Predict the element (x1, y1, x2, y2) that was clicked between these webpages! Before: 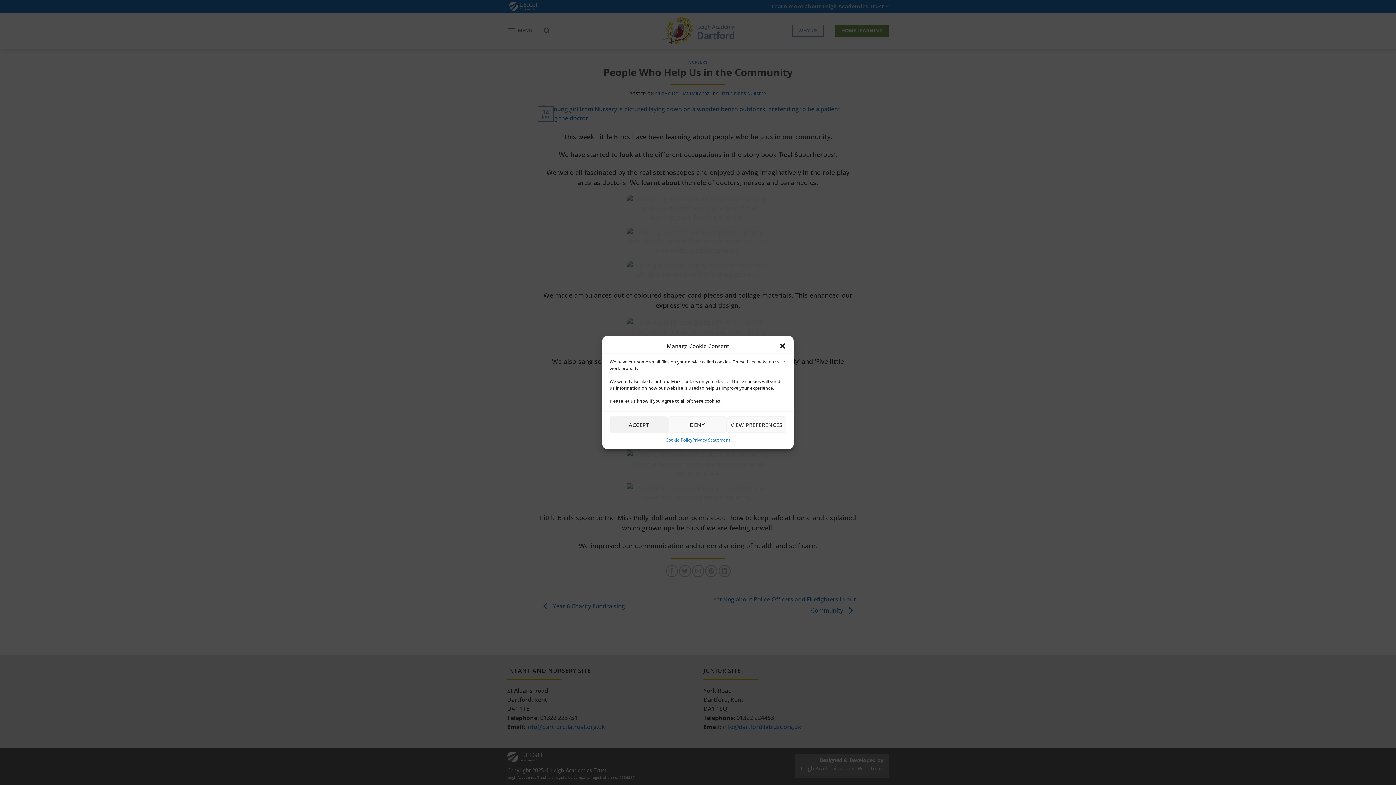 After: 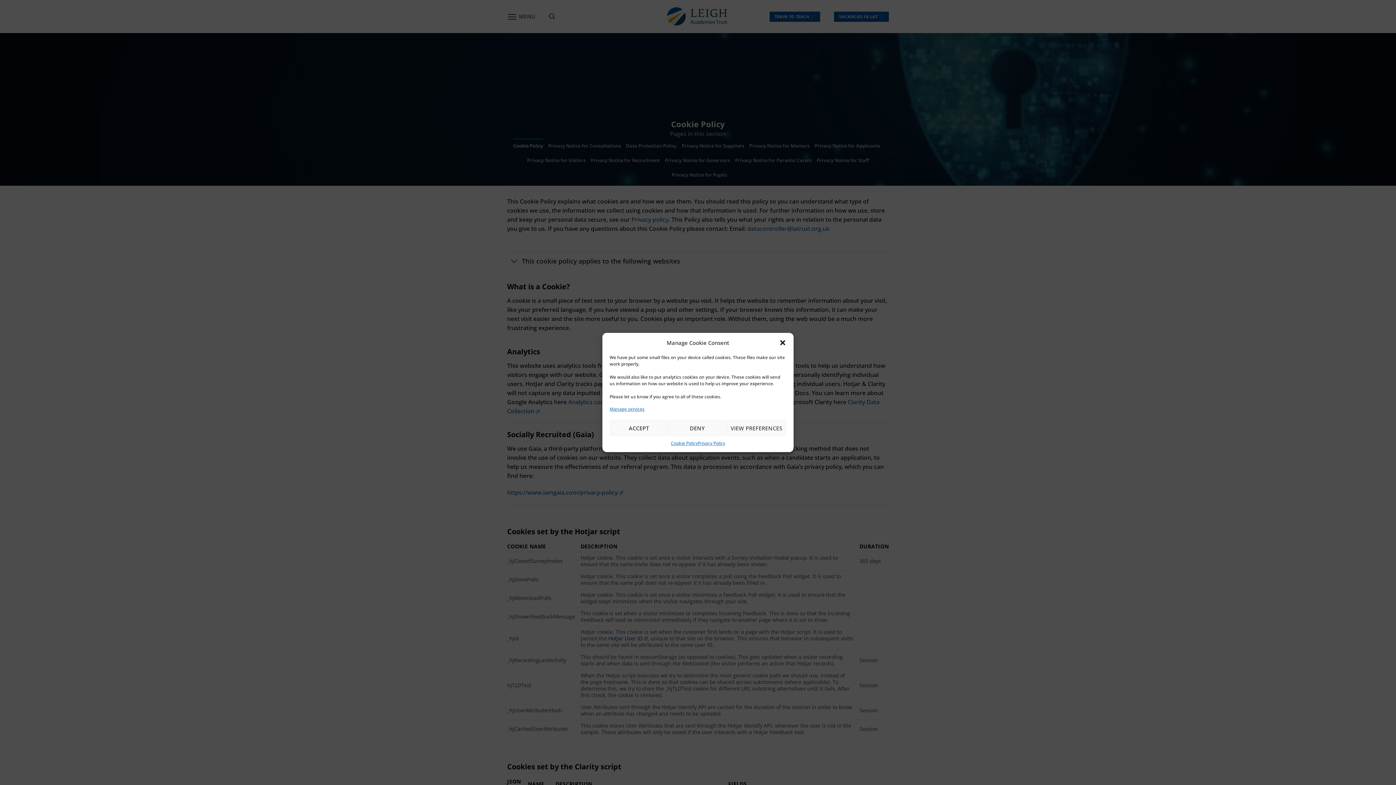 Action: bbox: (665, 436, 692, 443) label: Cookie Policy